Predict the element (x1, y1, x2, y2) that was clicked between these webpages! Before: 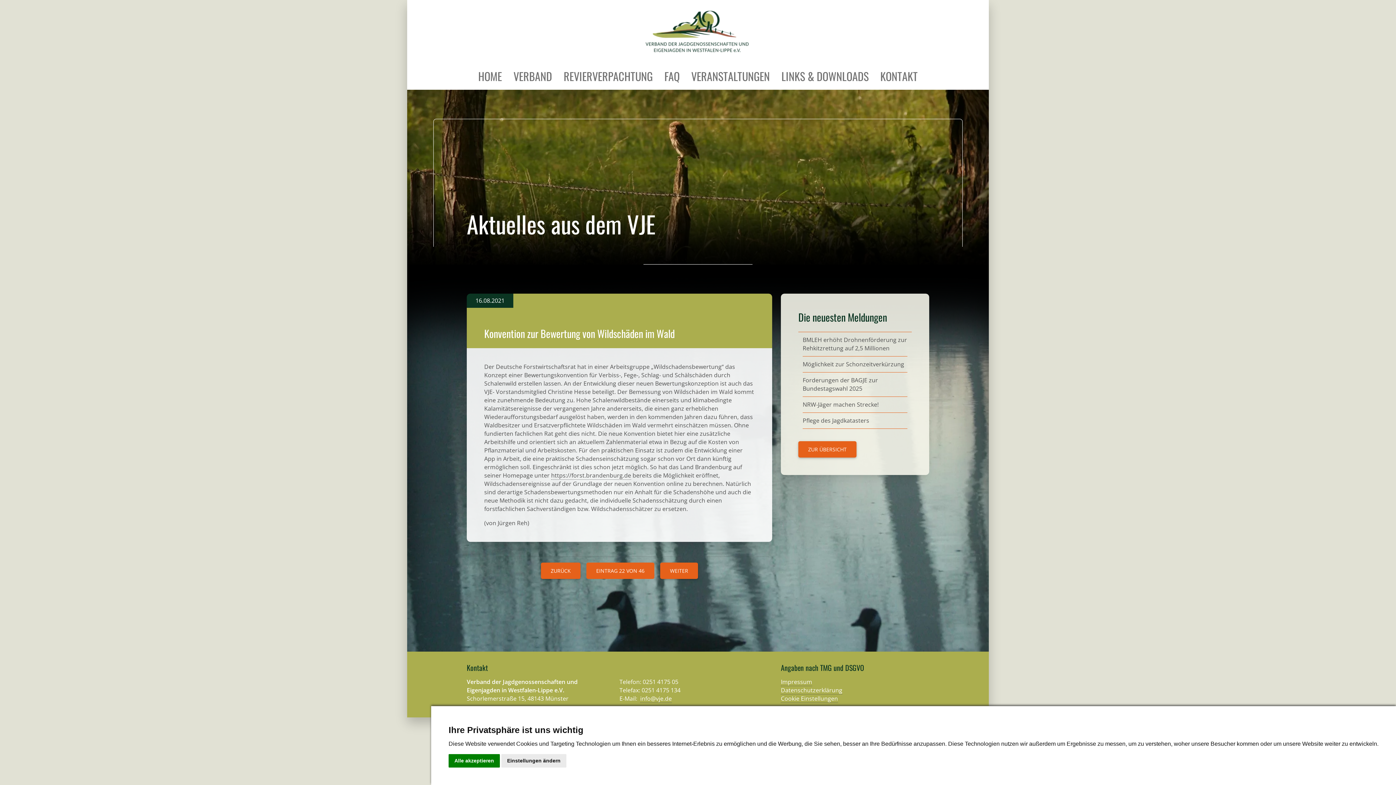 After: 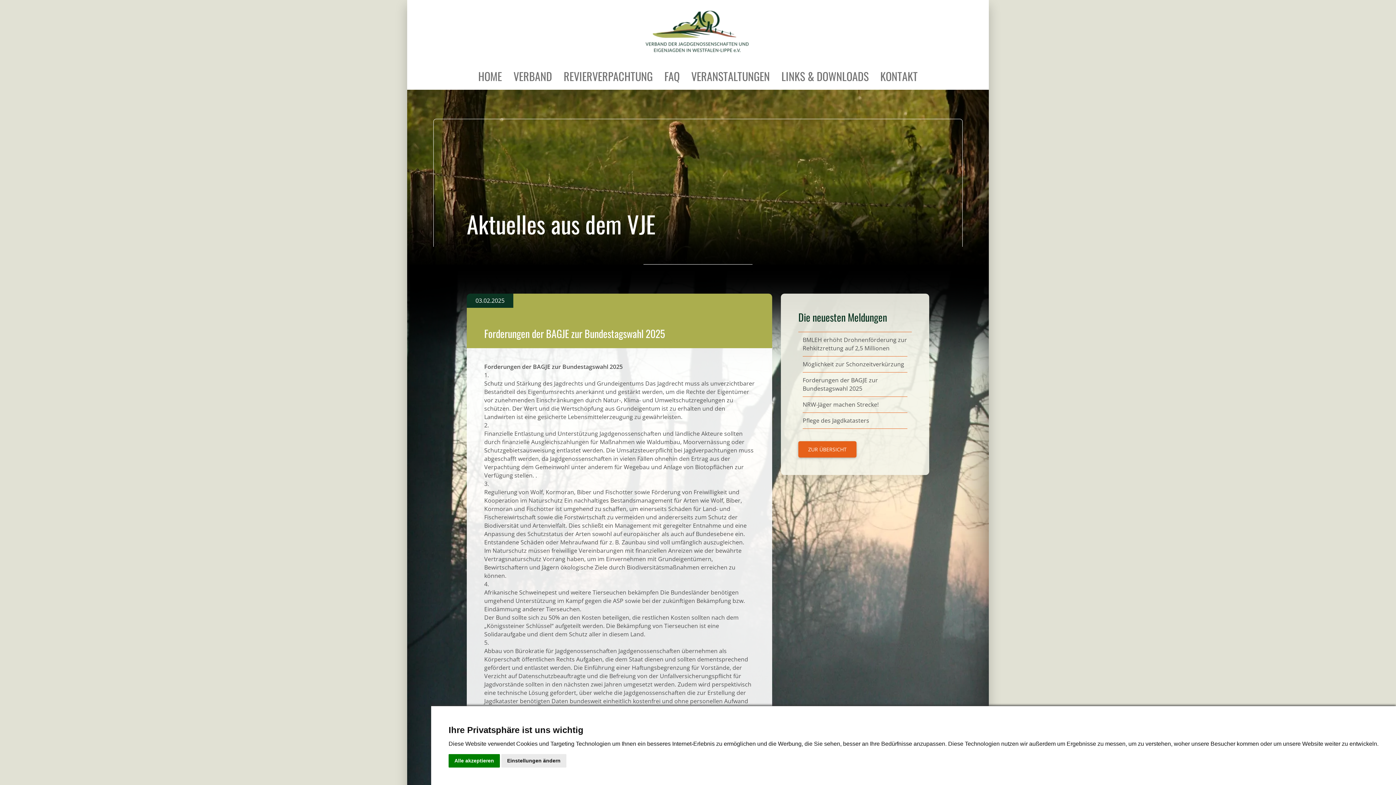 Action: label: Forderungen der BAGJE zur Bundestagswahl 2025 bbox: (802, 376, 878, 392)